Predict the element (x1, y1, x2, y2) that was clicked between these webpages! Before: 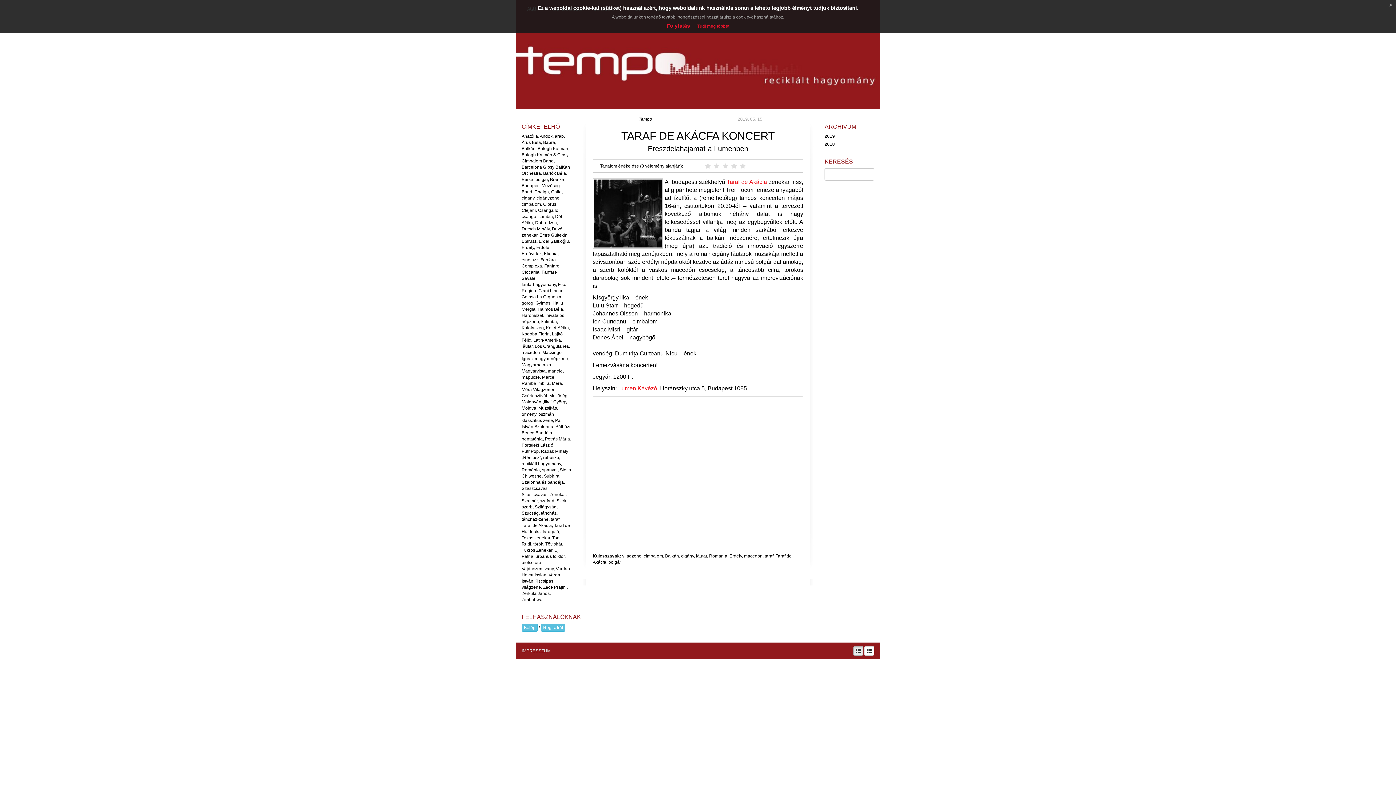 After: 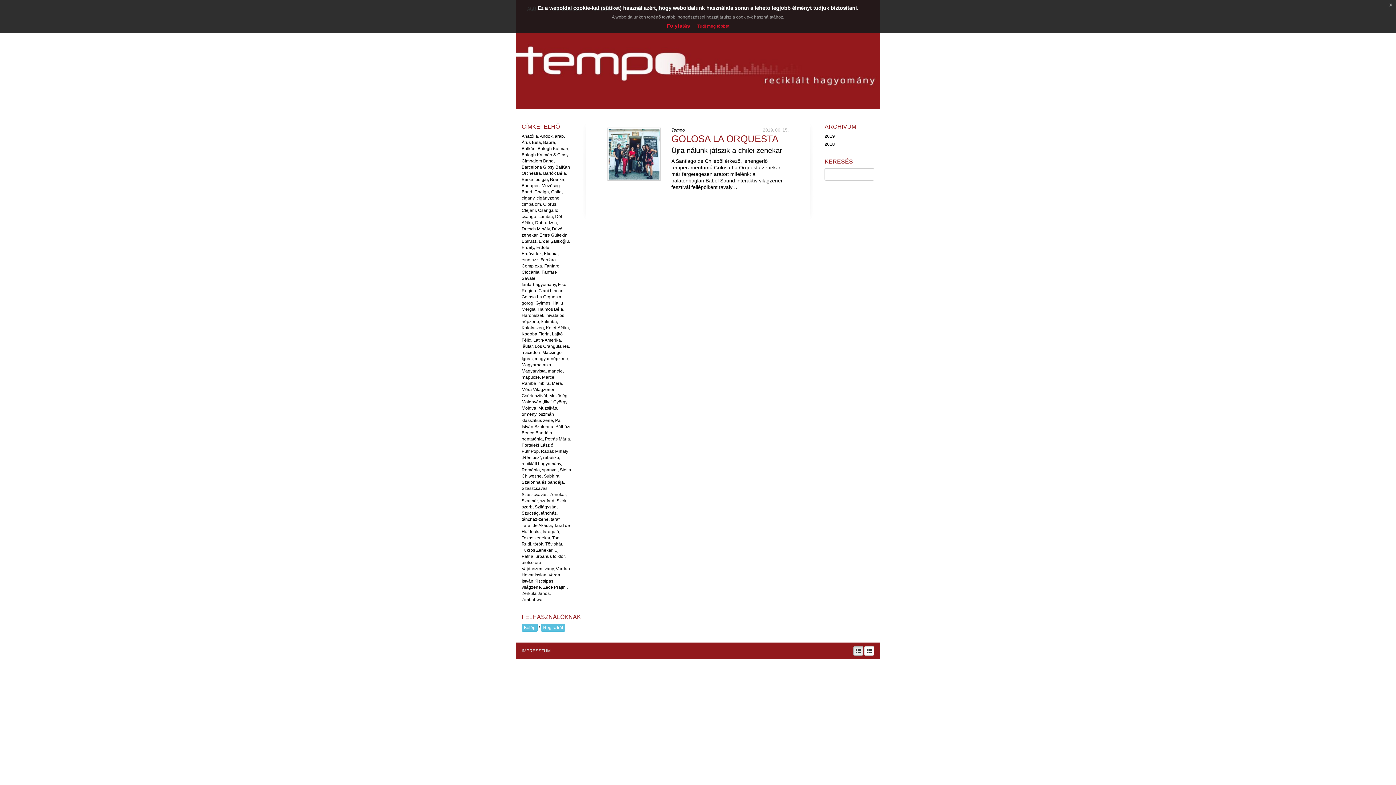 Action: bbox: (521, 294, 561, 299) label: Golosa La Orquesta